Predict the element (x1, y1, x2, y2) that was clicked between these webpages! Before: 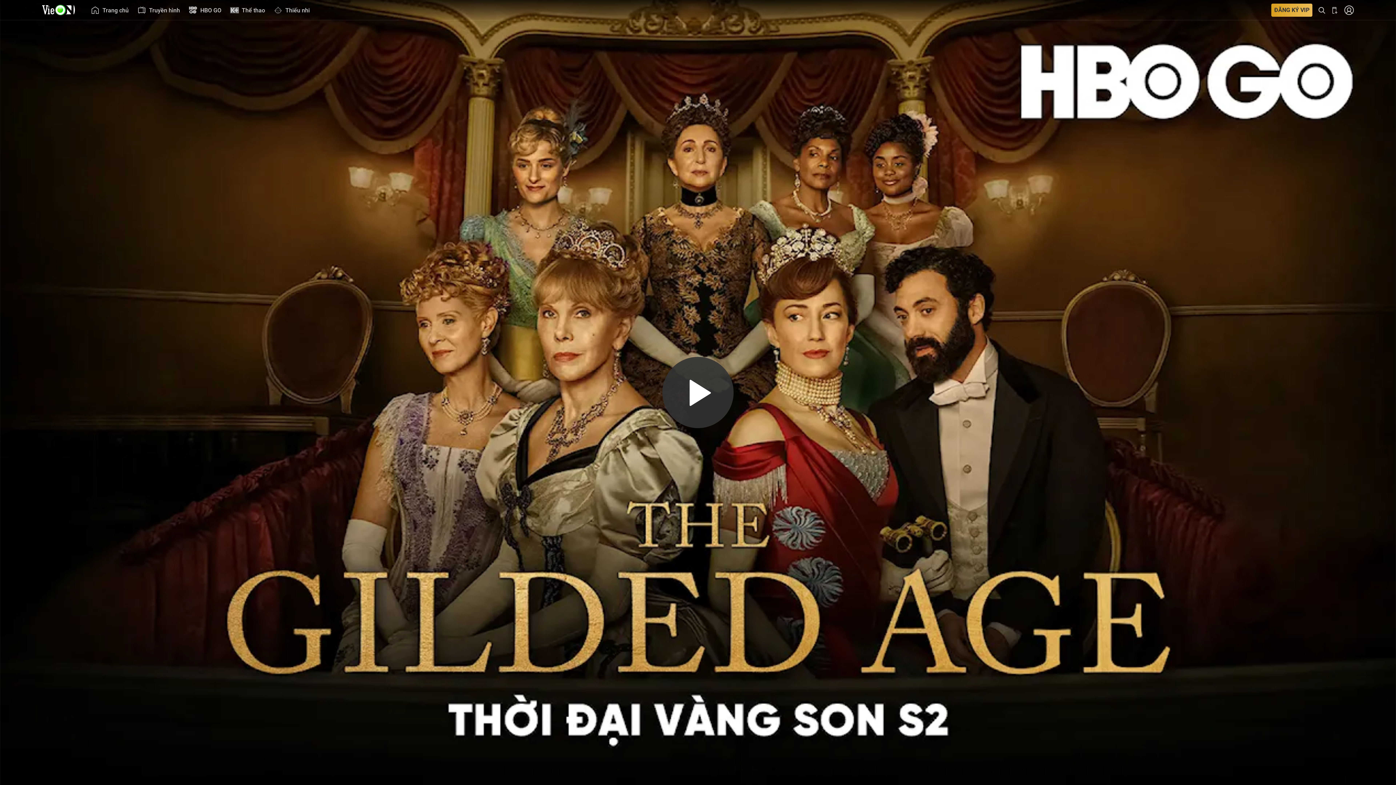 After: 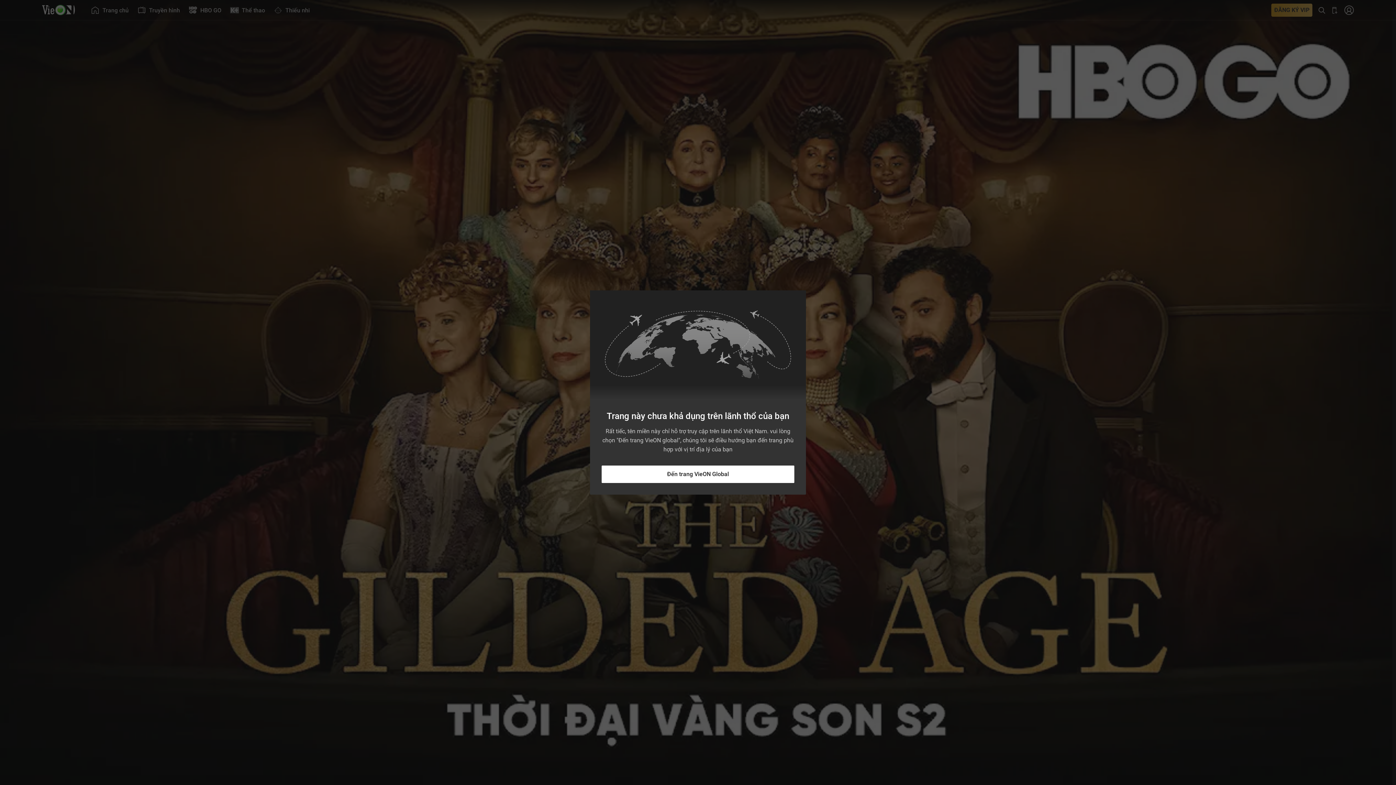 Action: label: ĐĂNG KÝ VIP bbox: (1271, 3, 1312, 16)